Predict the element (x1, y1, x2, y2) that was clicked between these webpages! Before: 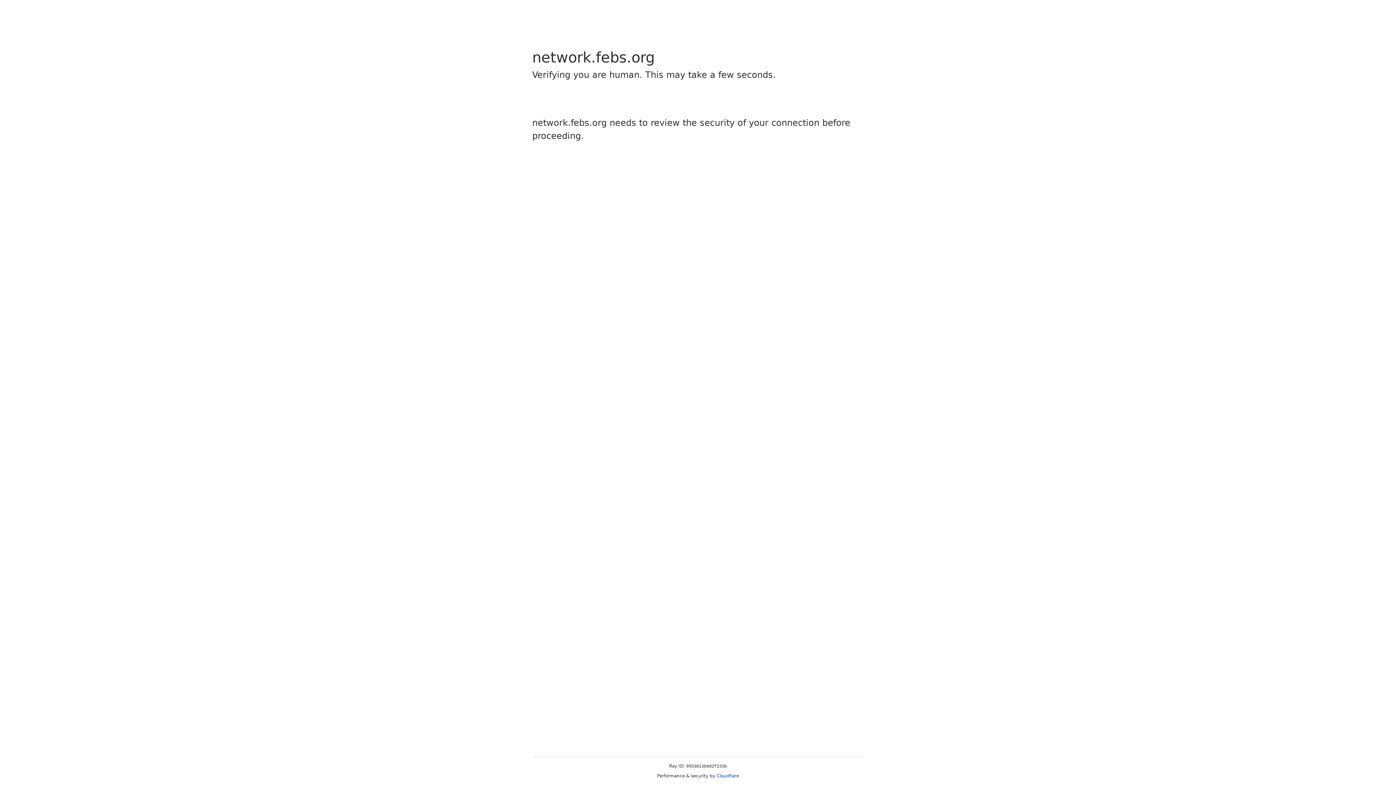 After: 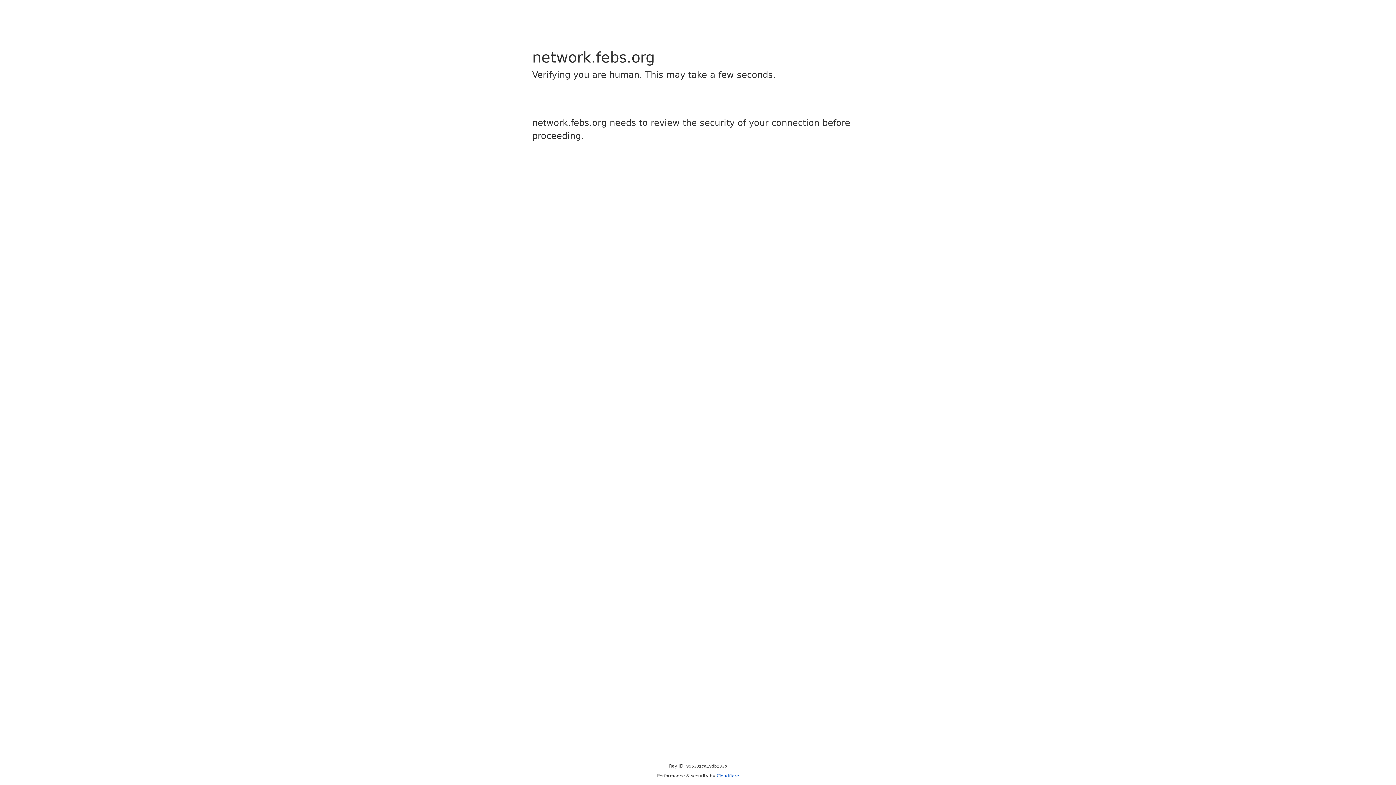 Action: bbox: (716, 773, 739, 778) label: Cloudflare